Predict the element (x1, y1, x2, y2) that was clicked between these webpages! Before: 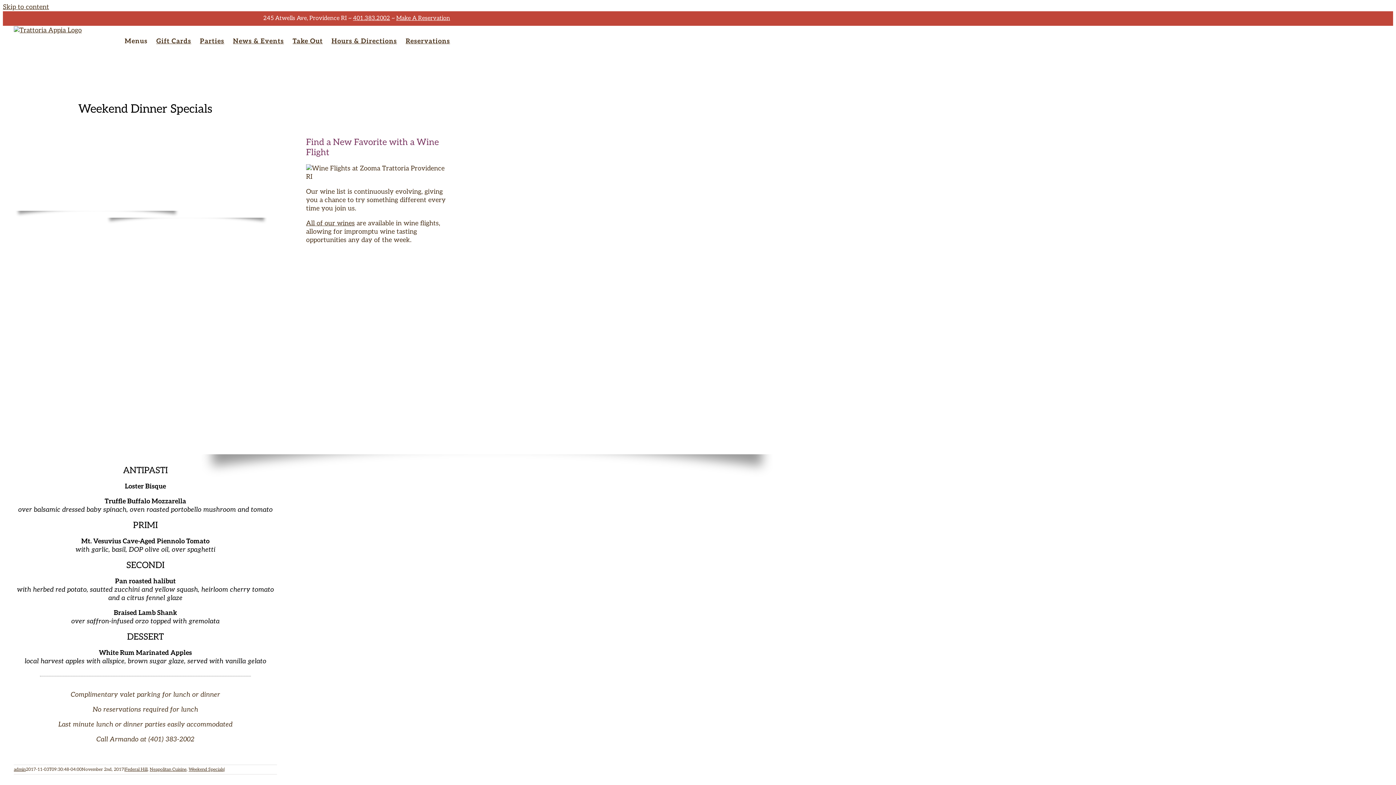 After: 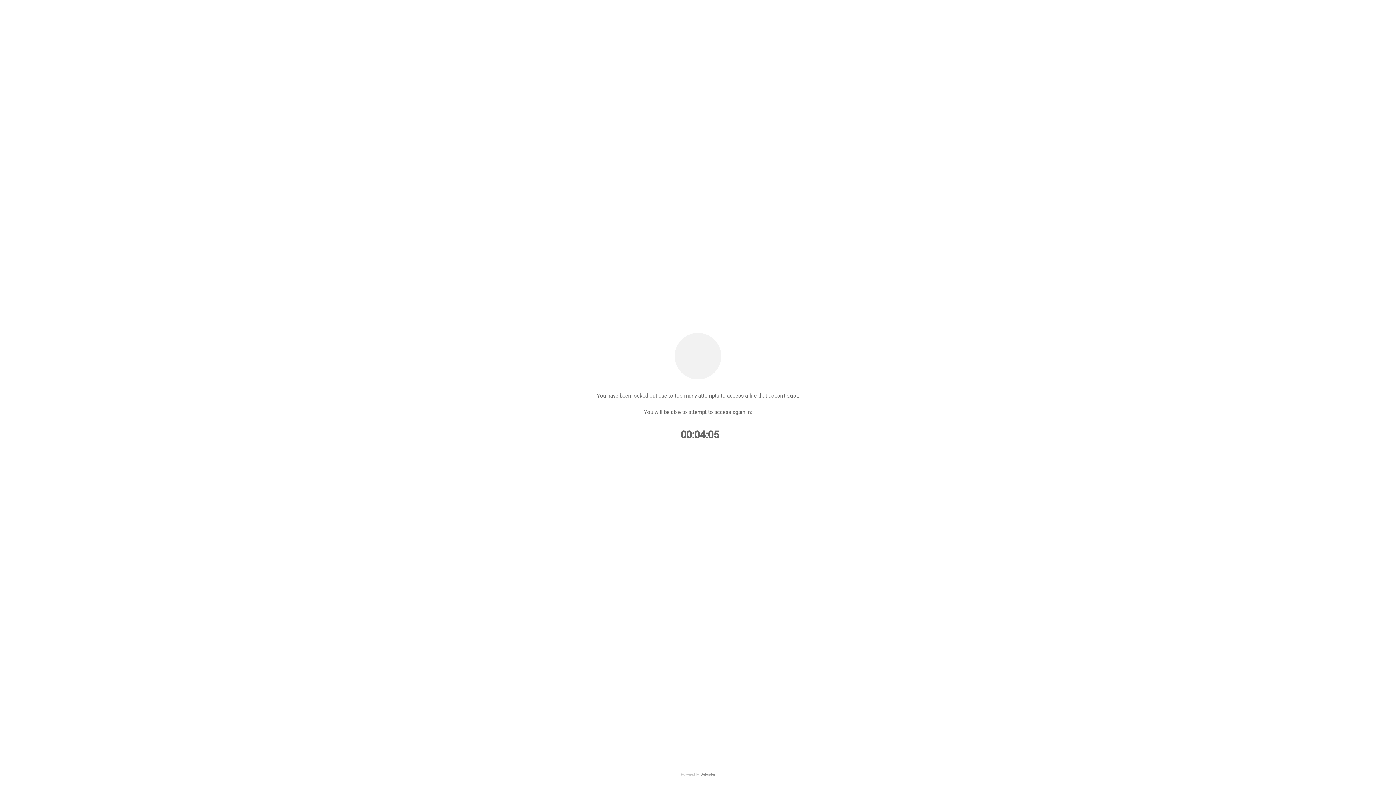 Action: label: Gift Cards bbox: (156, 26, 191, 56)